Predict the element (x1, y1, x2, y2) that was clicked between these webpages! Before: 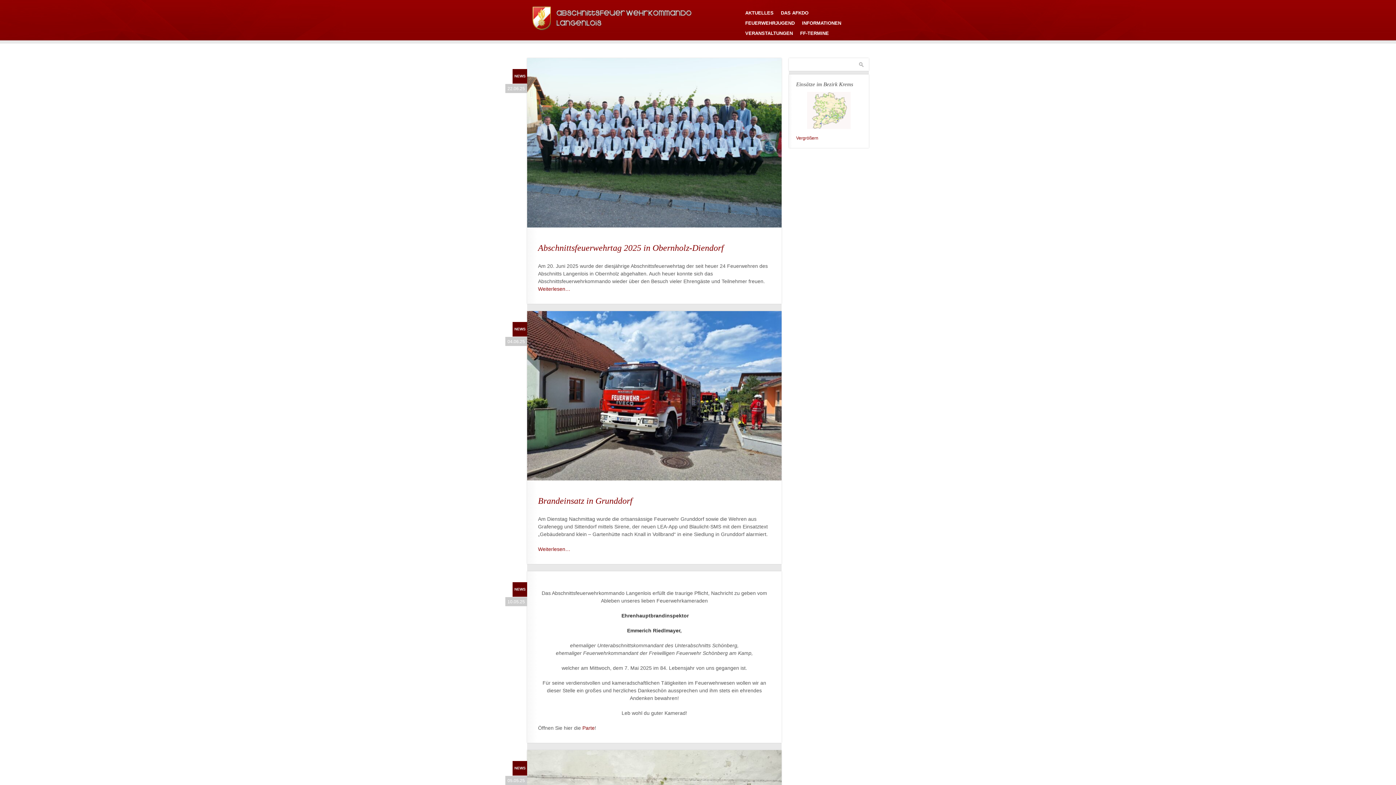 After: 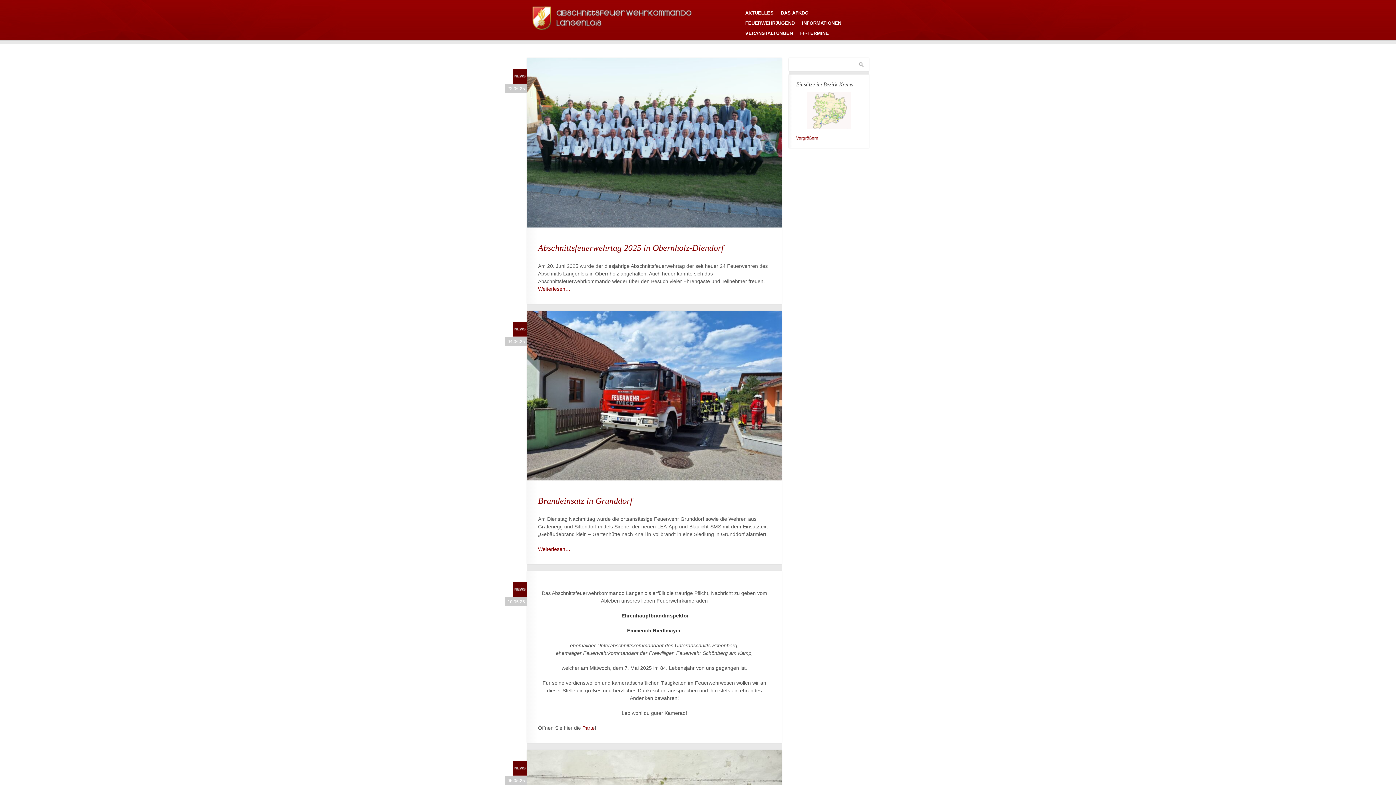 Action: bbox: (745, 9, 781, 20) label: AKTUELLES